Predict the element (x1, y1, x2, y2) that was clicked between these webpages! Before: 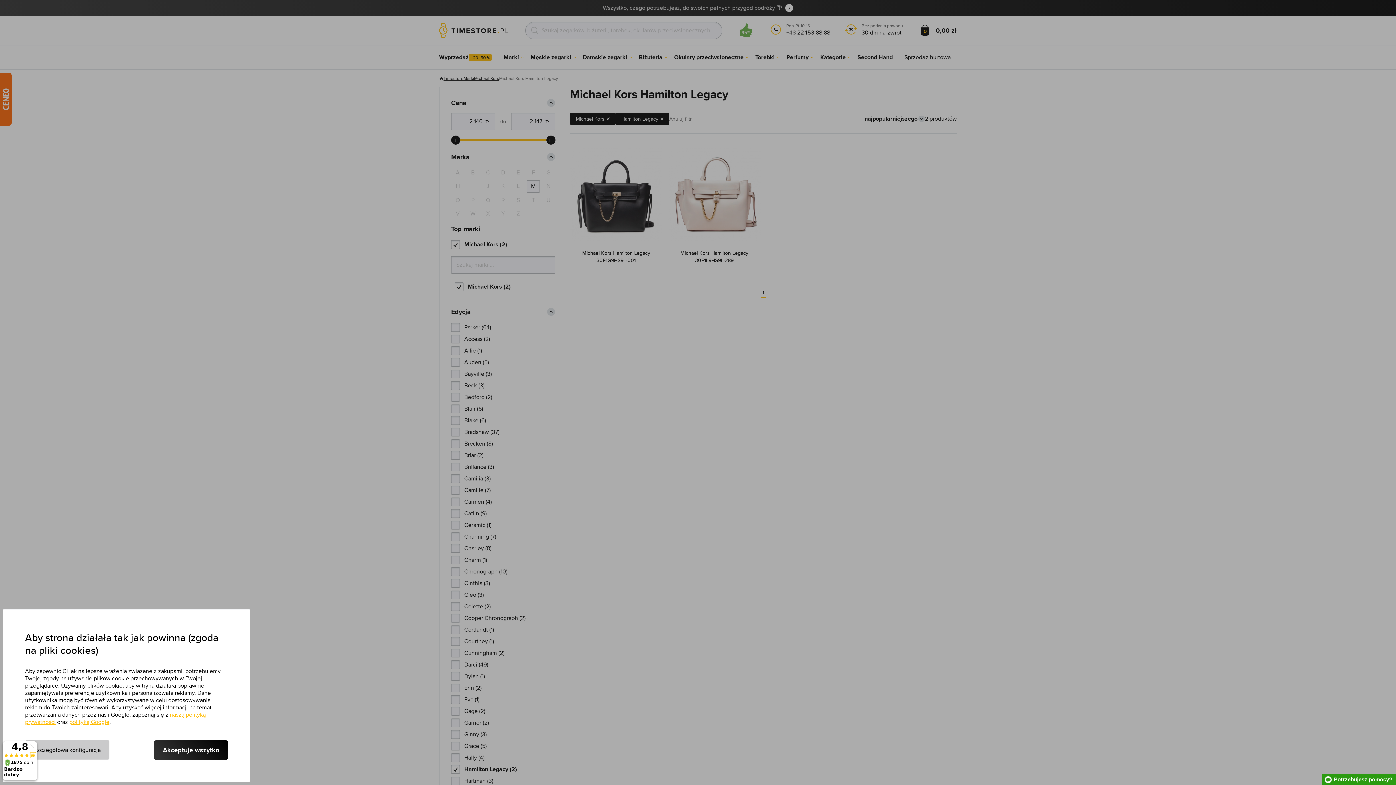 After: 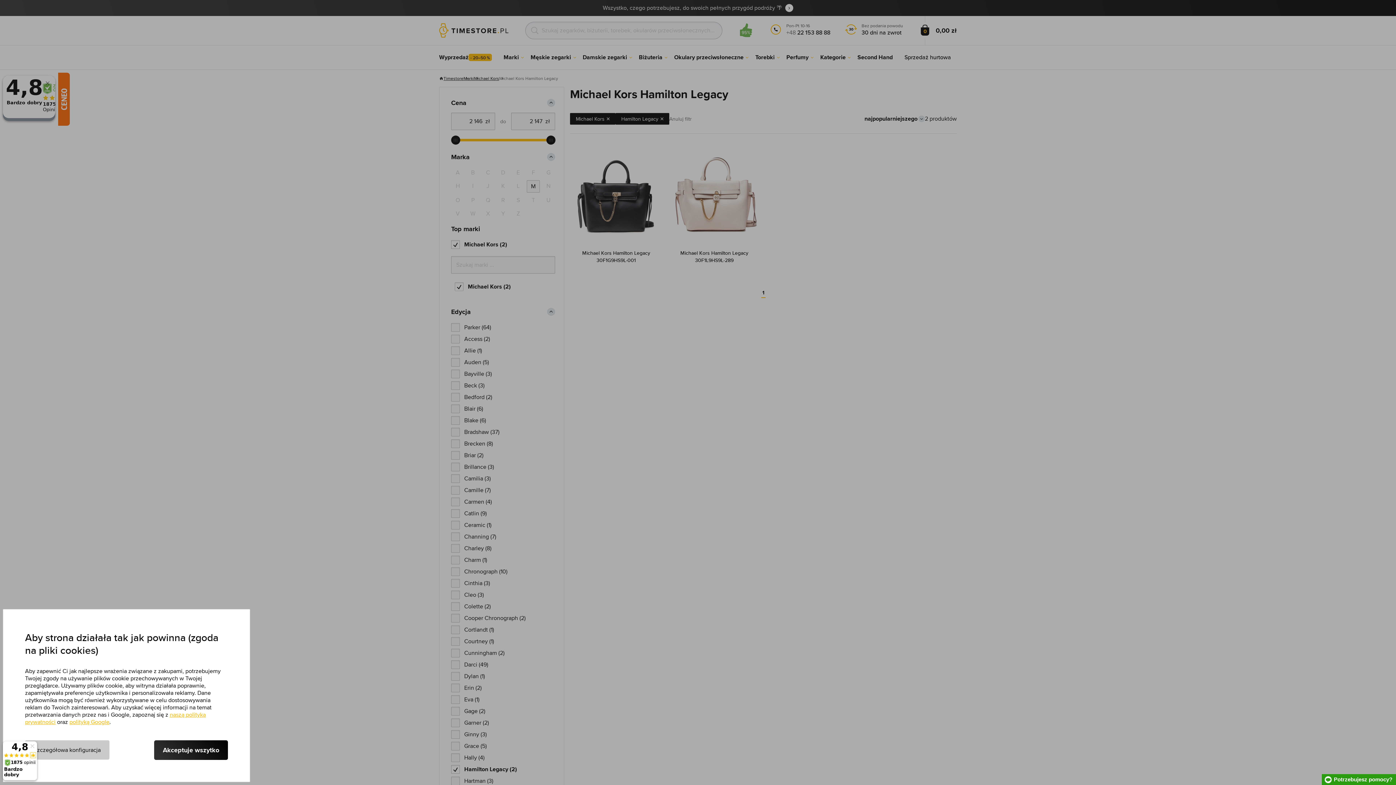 Action: bbox: (0, 72, 11, 125)